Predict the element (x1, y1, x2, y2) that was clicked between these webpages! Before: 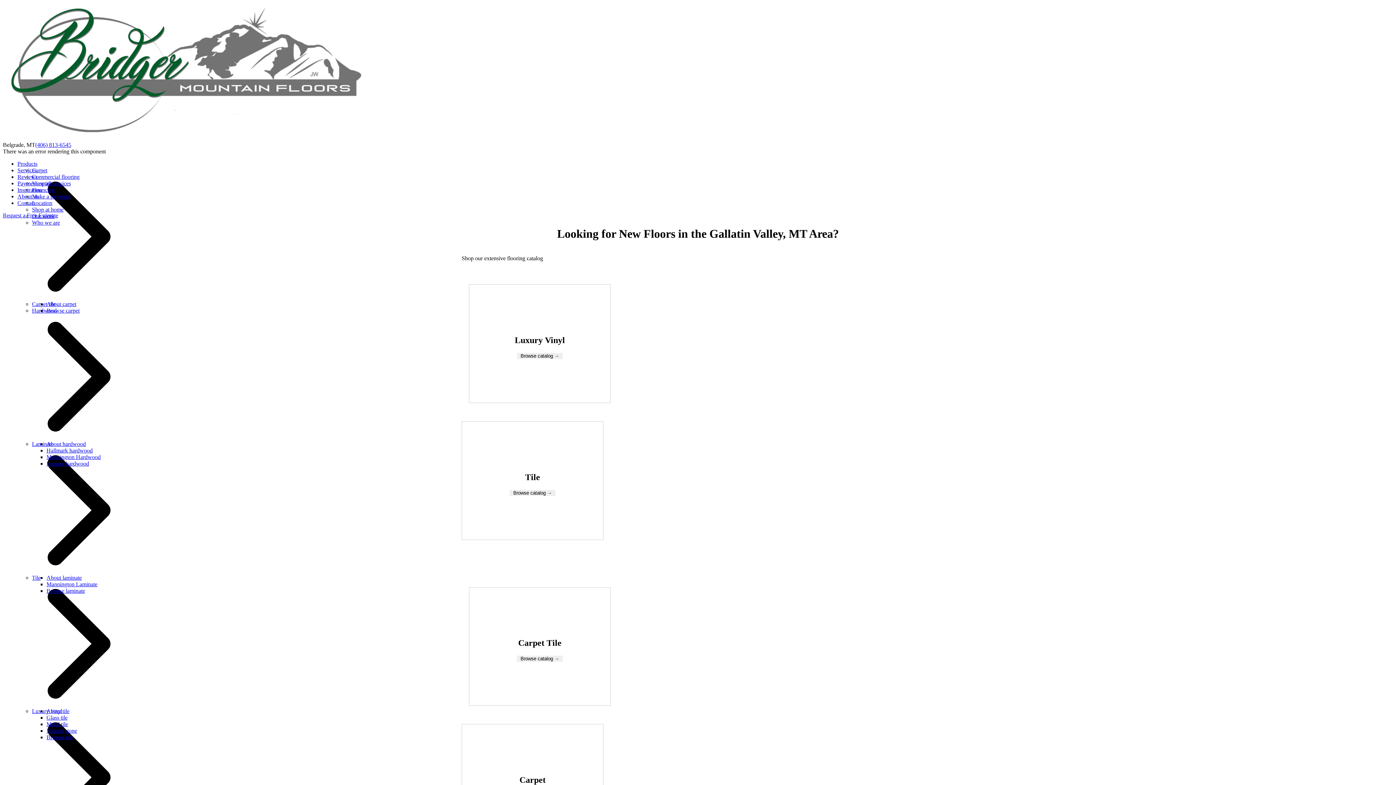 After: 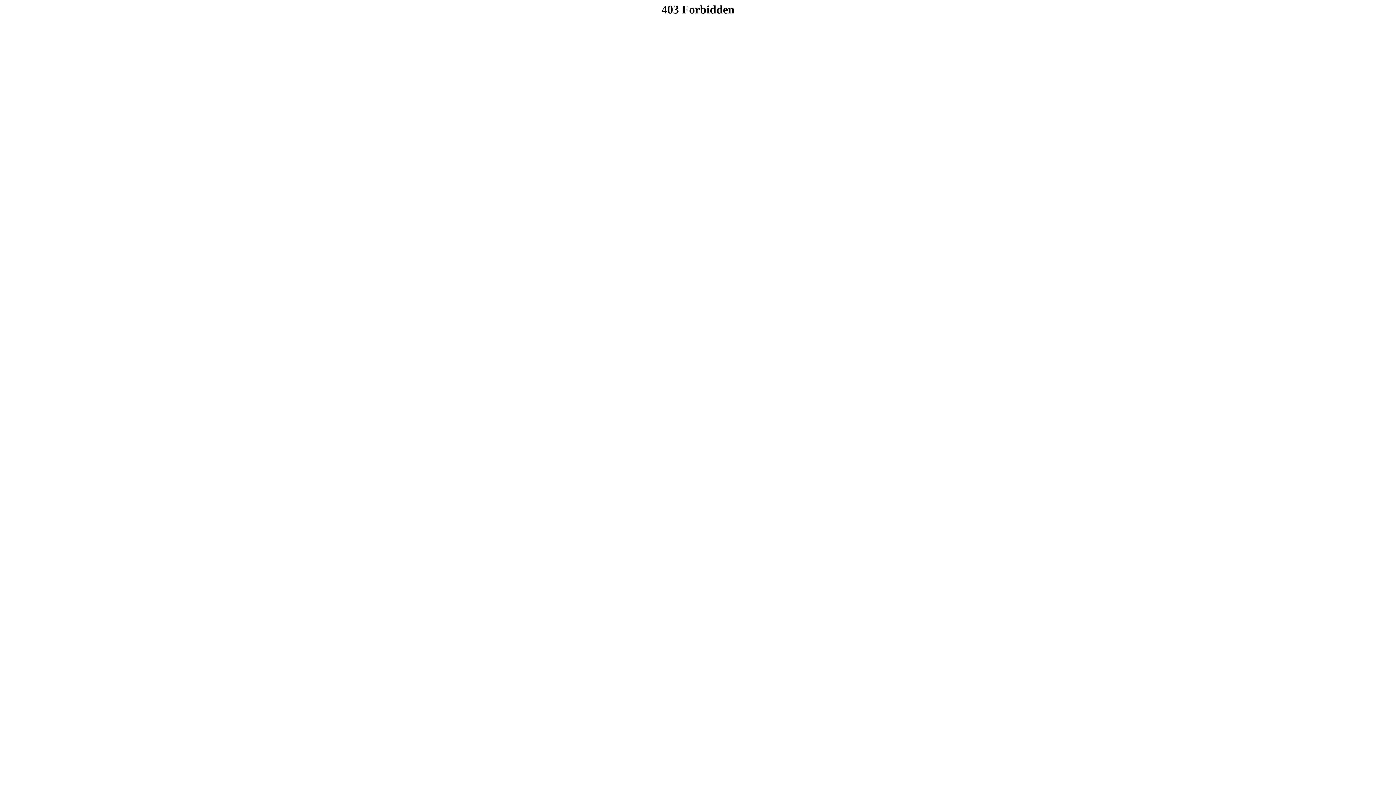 Action: label: Browse hardwood bbox: (46, 460, 89, 466)